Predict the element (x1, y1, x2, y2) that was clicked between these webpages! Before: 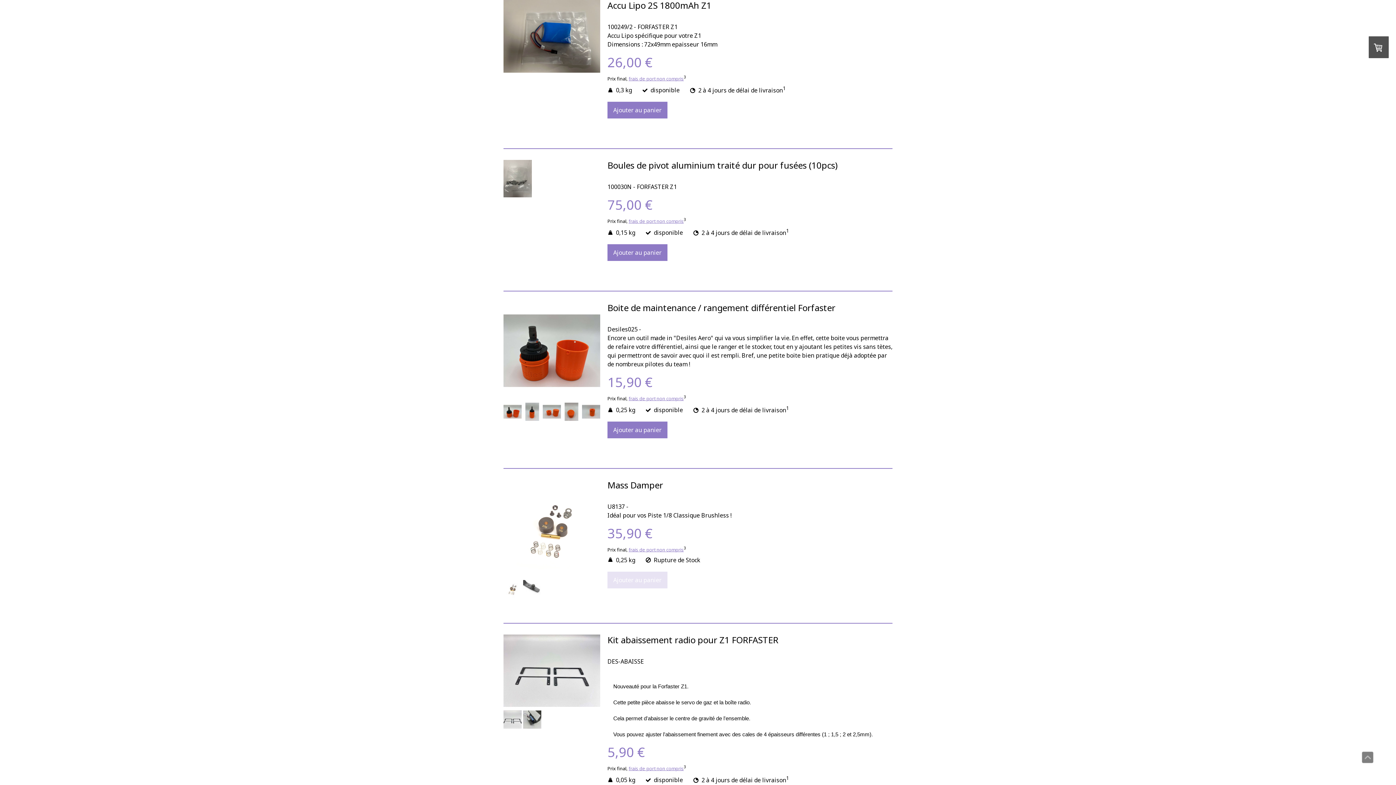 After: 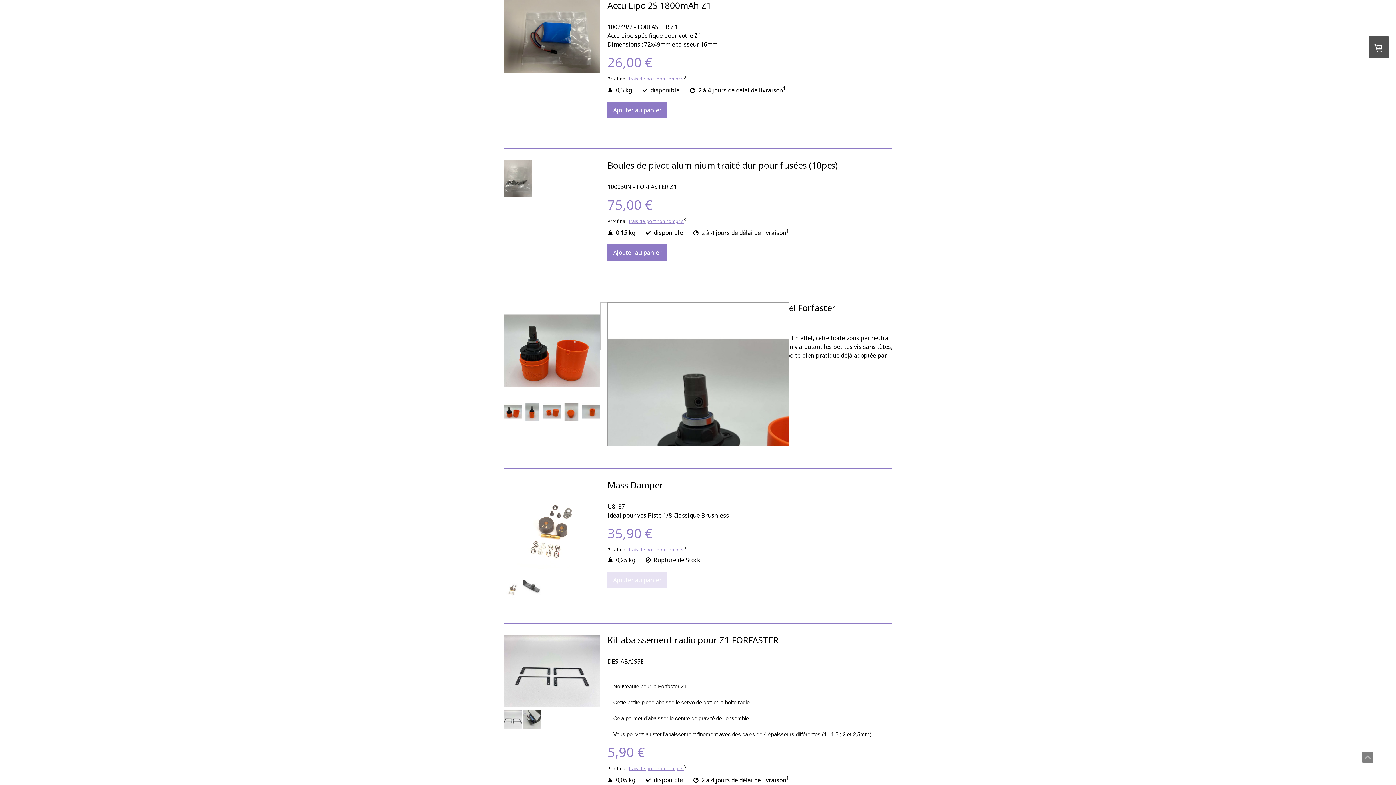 Action: bbox: (503, 302, 600, 401)